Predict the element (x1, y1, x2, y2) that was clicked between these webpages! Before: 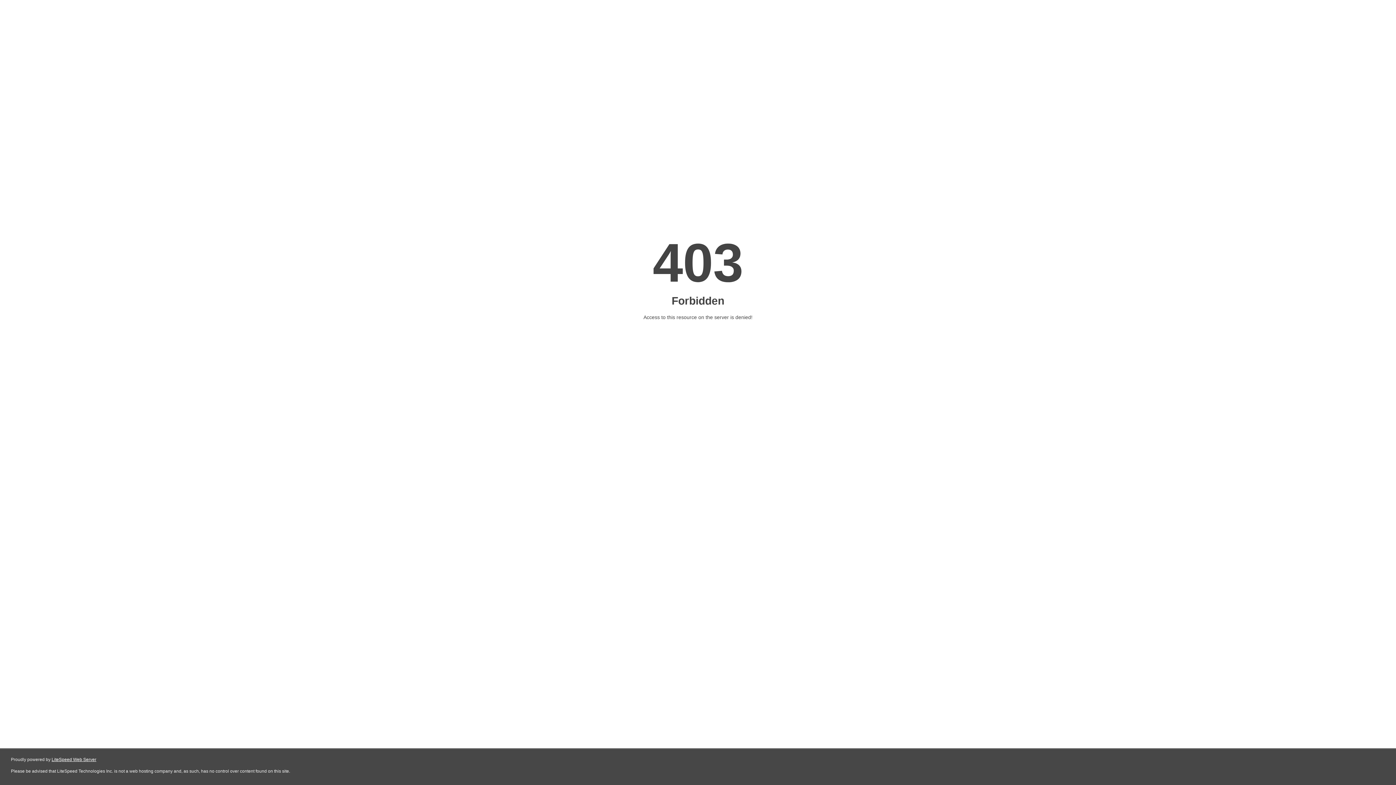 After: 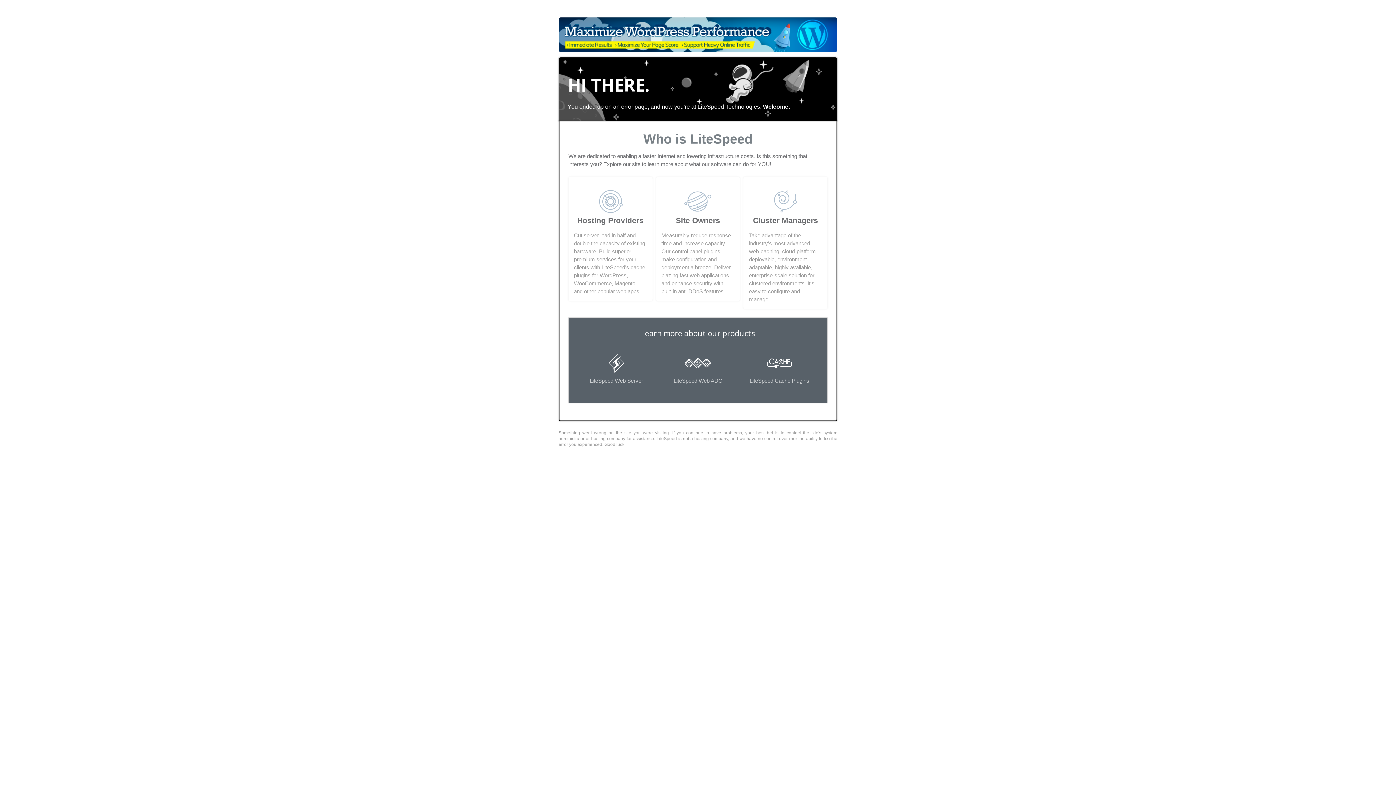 Action: label: LiteSpeed Web Server bbox: (51, 757, 96, 762)